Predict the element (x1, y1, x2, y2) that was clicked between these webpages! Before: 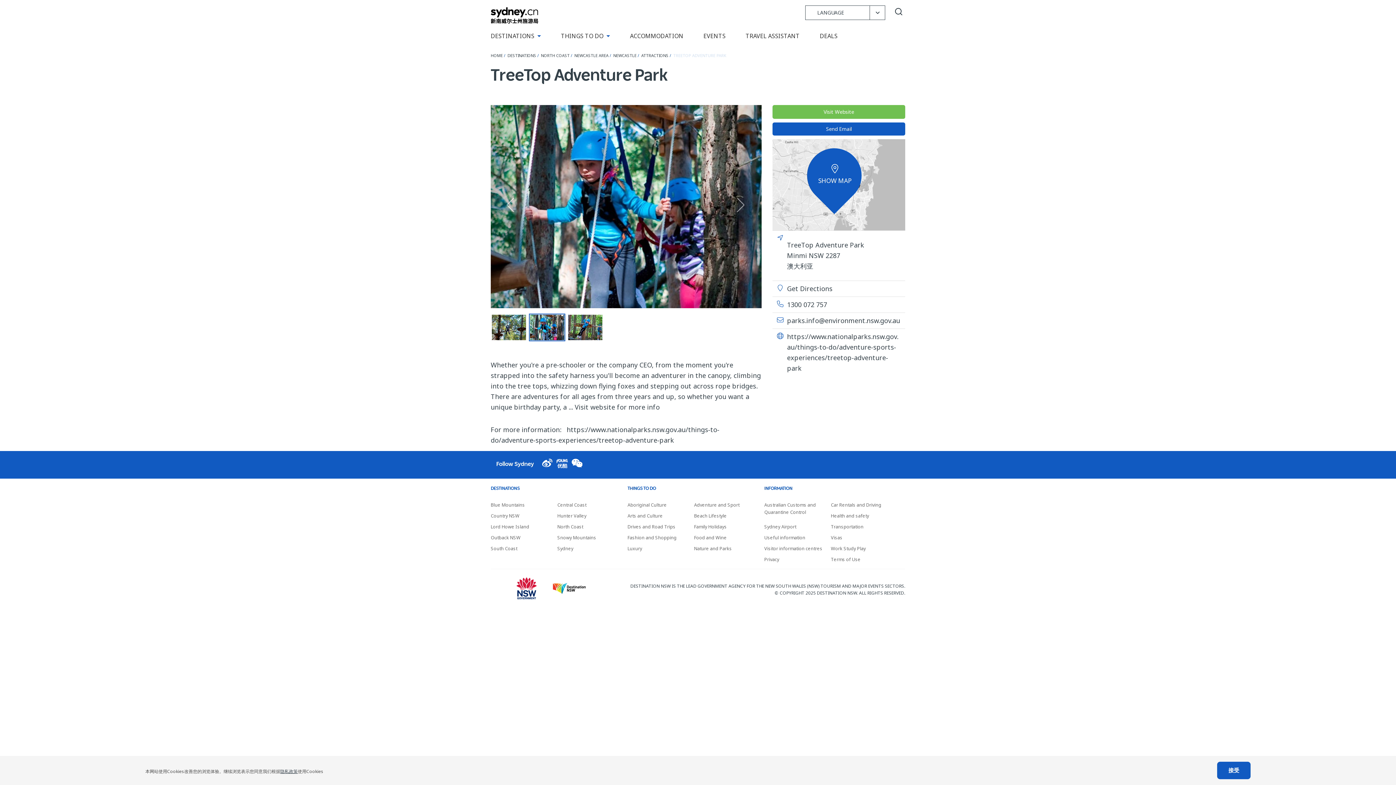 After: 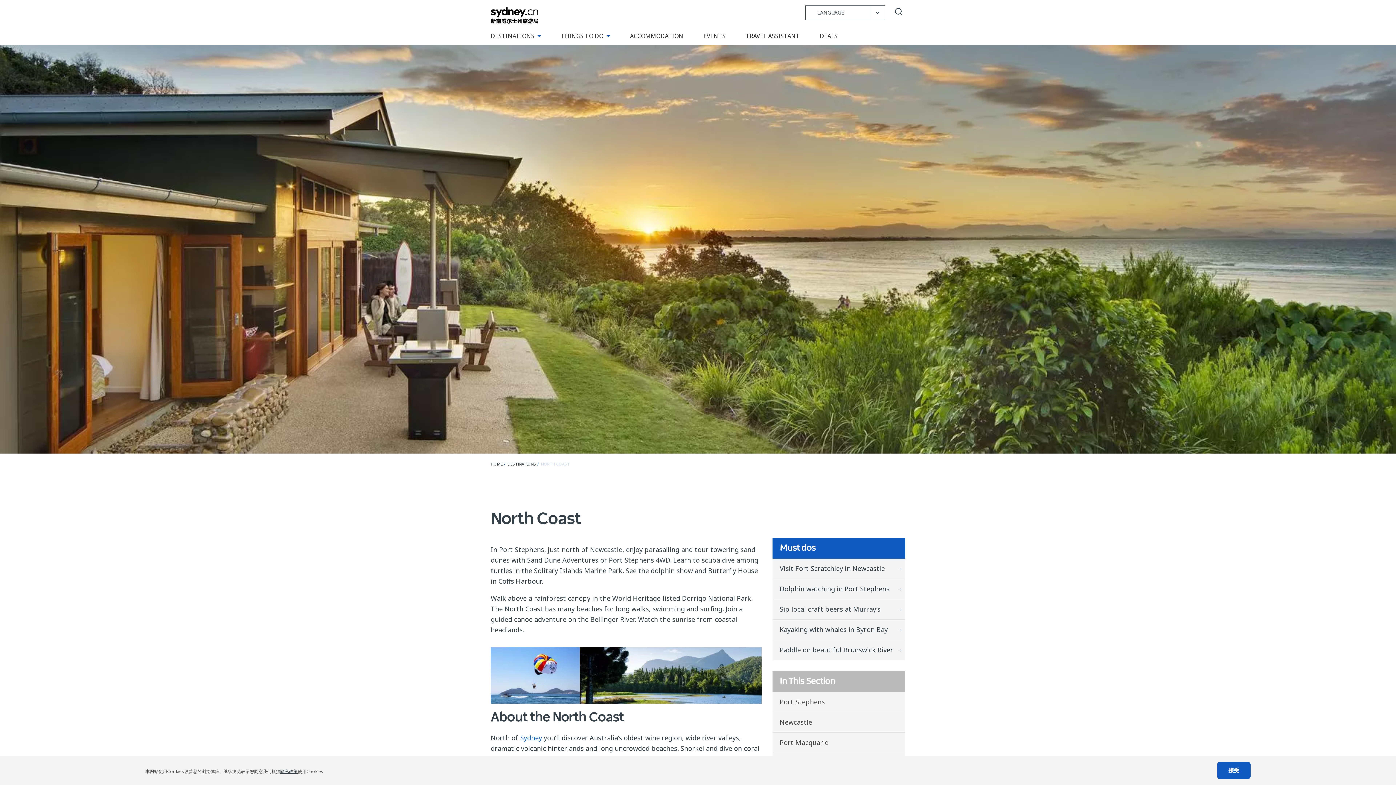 Action: bbox: (557, 521, 624, 532) label: North Coast